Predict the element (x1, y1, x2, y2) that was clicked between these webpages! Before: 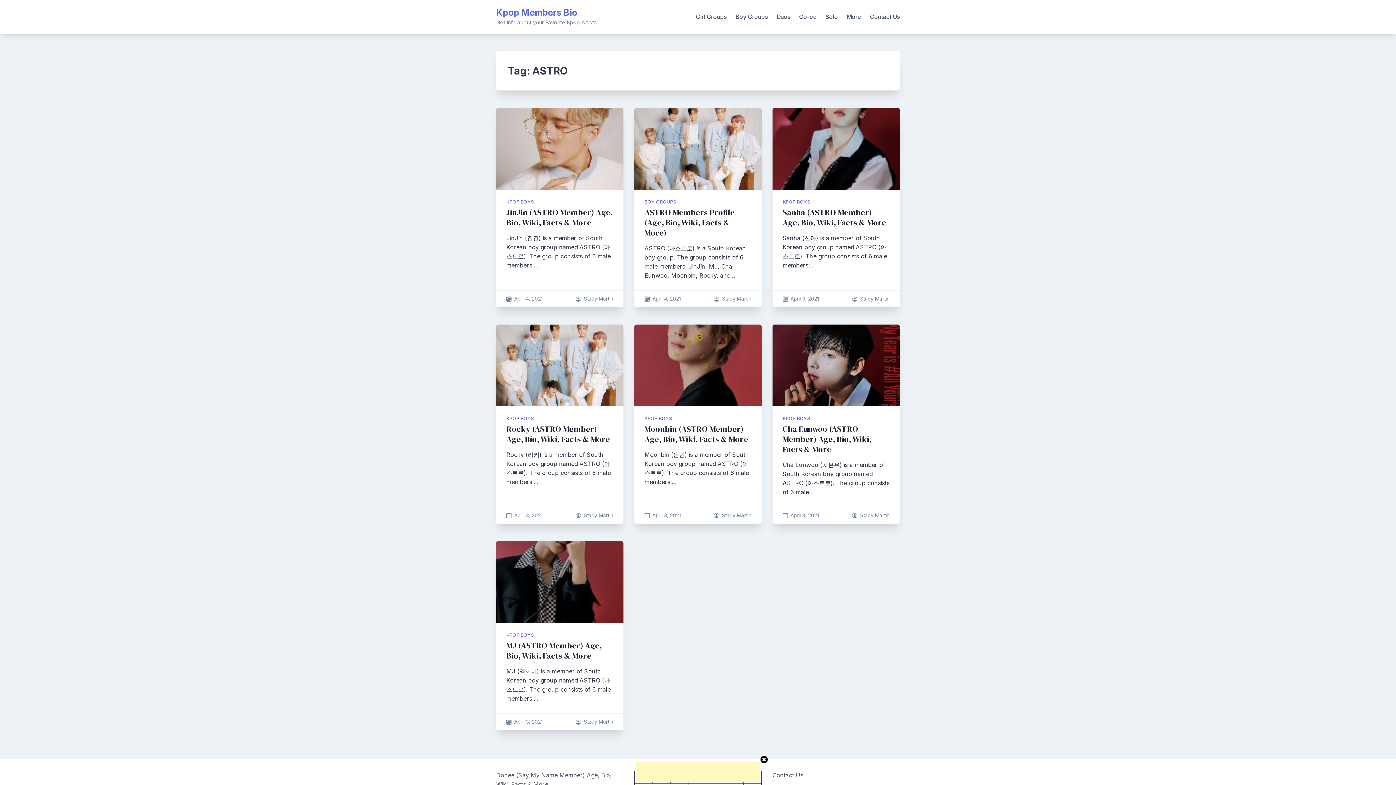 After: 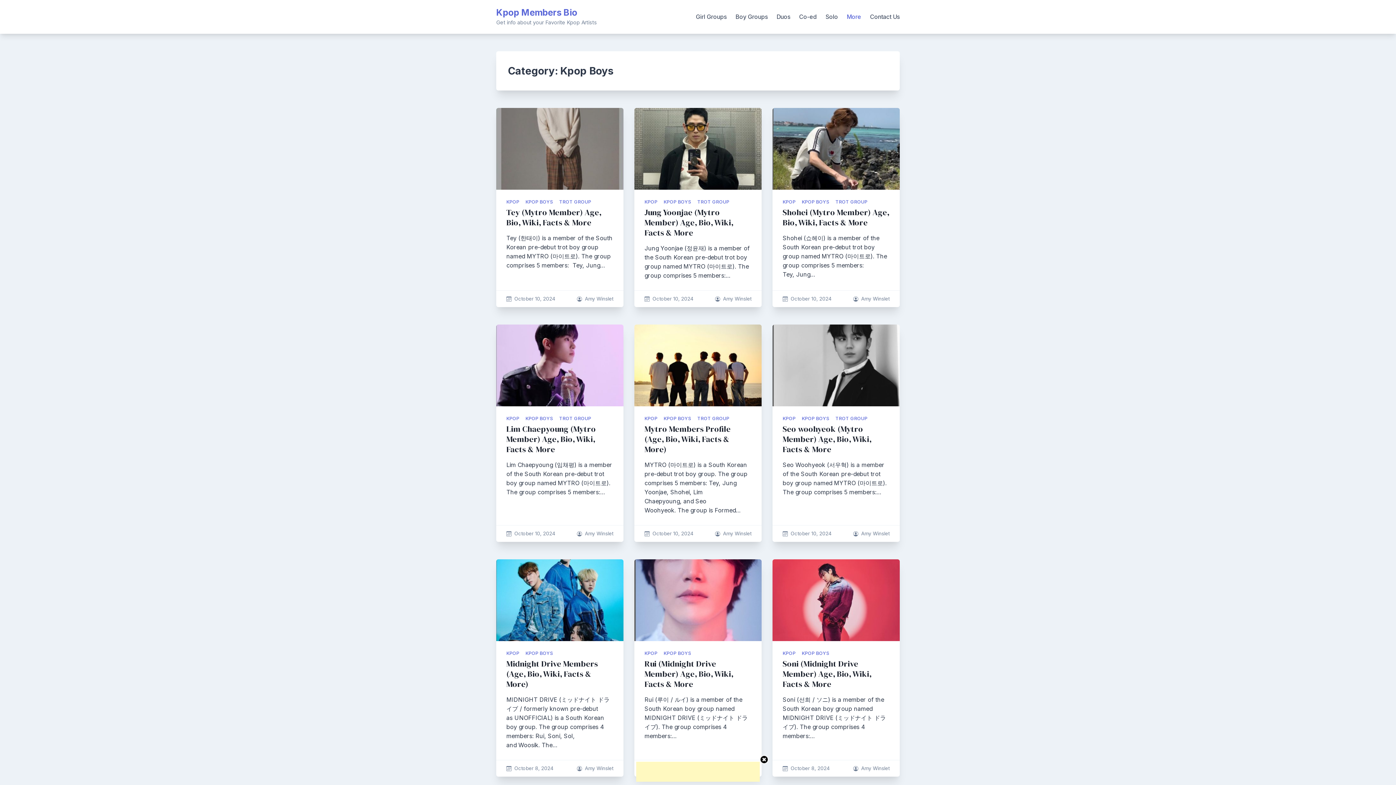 Action: label: KPOP BOYS bbox: (782, 199, 810, 204)